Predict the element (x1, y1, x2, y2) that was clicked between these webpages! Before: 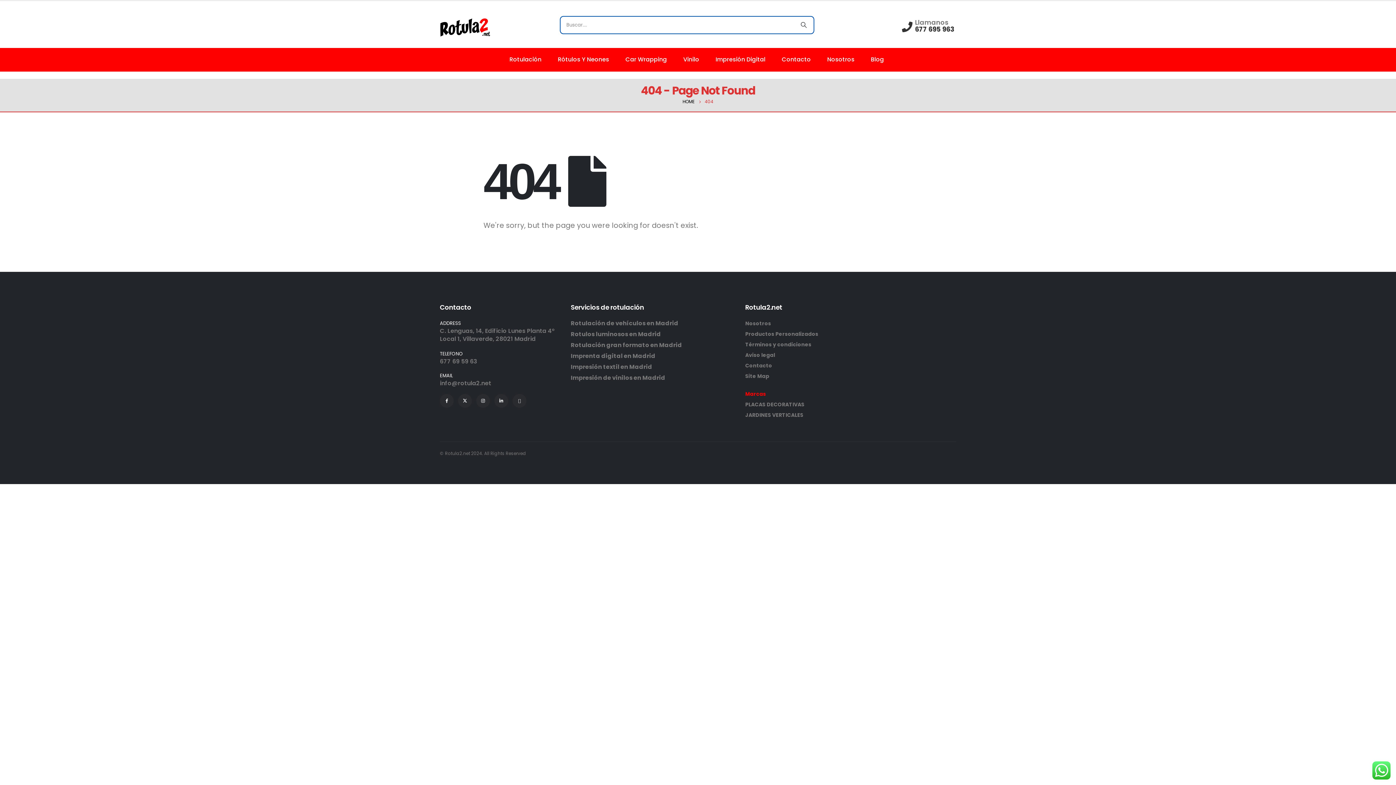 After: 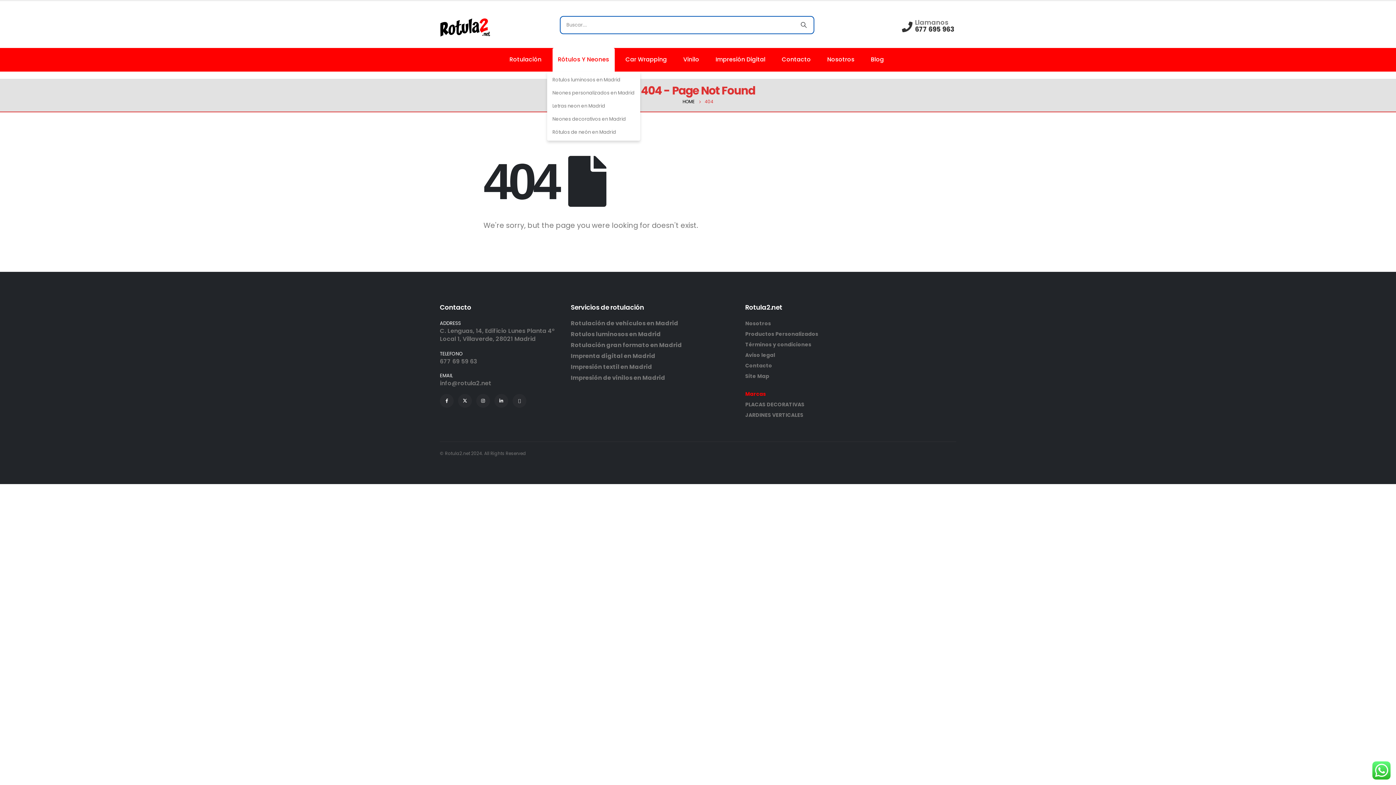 Action: label: Rótulos Y Neones bbox: (552, 47, 614, 71)